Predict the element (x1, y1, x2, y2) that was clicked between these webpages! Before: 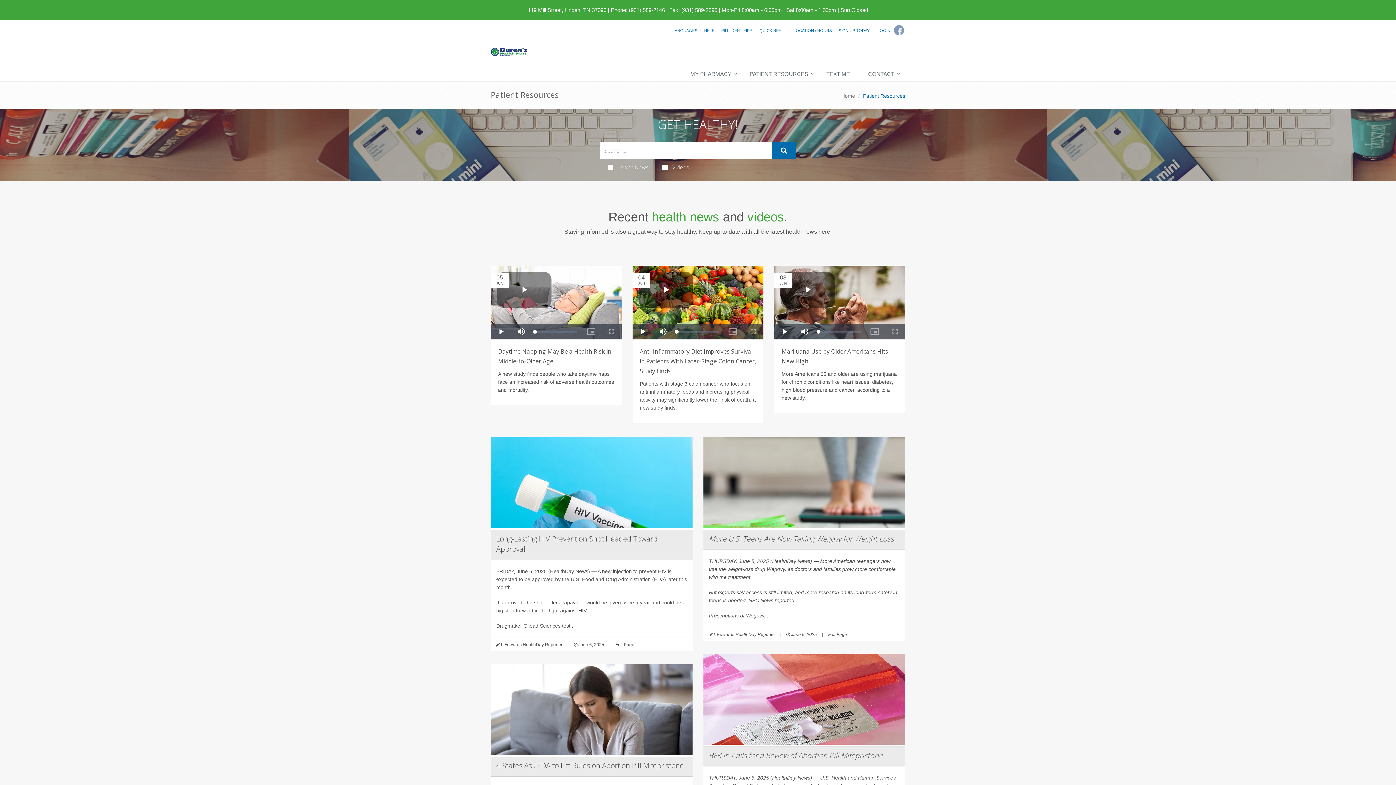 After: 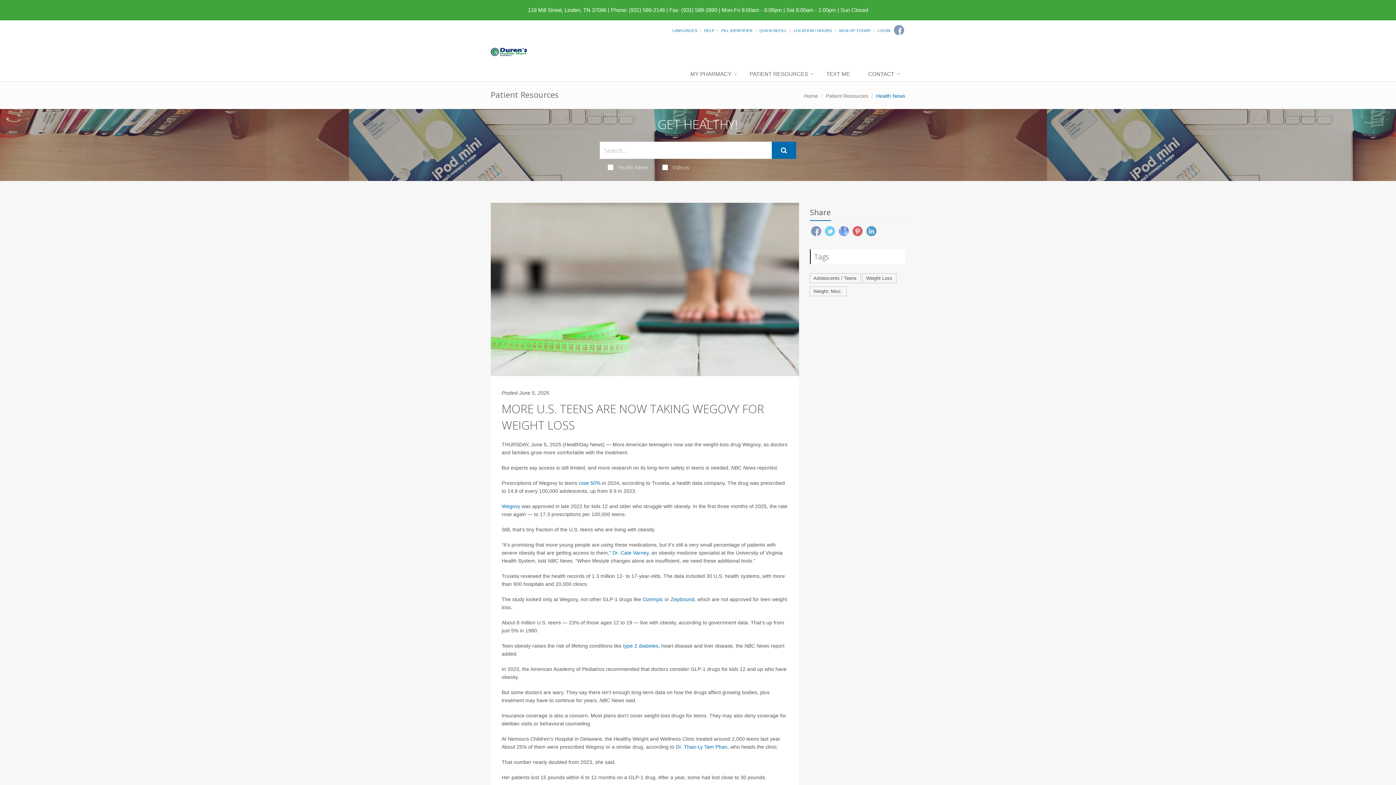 Action: label: Full Page bbox: (828, 632, 847, 637)